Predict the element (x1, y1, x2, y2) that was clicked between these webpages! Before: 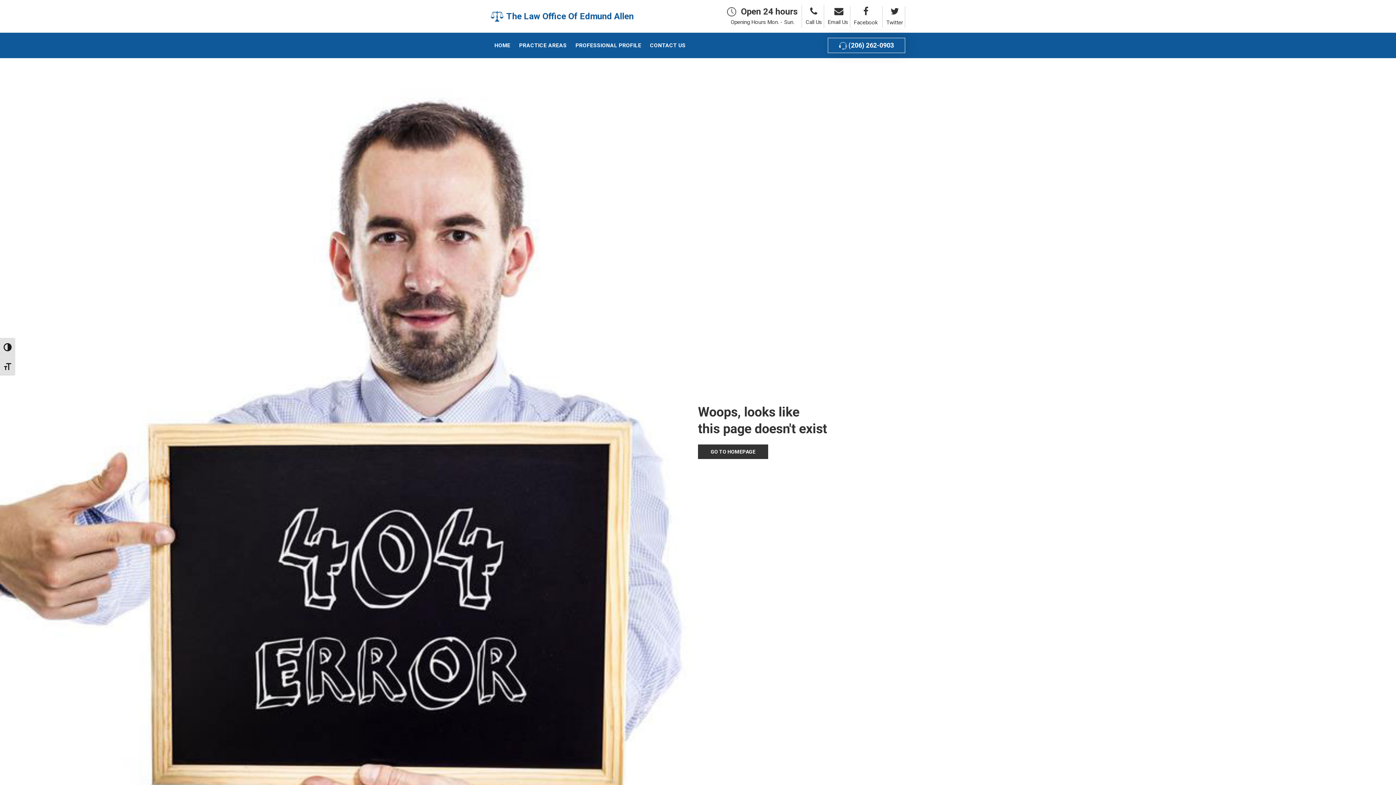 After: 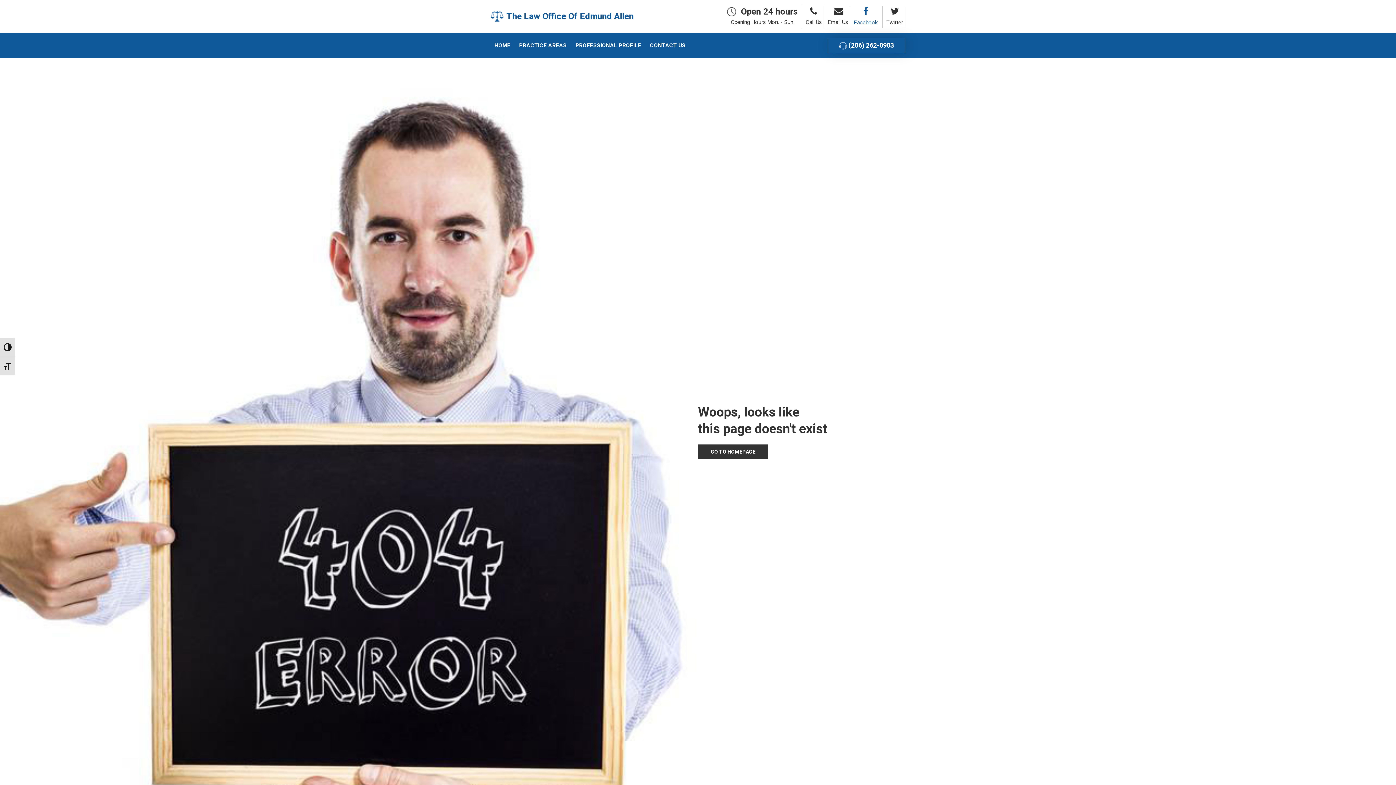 Action: bbox: (850, 6, 879, 16) label: Facebook